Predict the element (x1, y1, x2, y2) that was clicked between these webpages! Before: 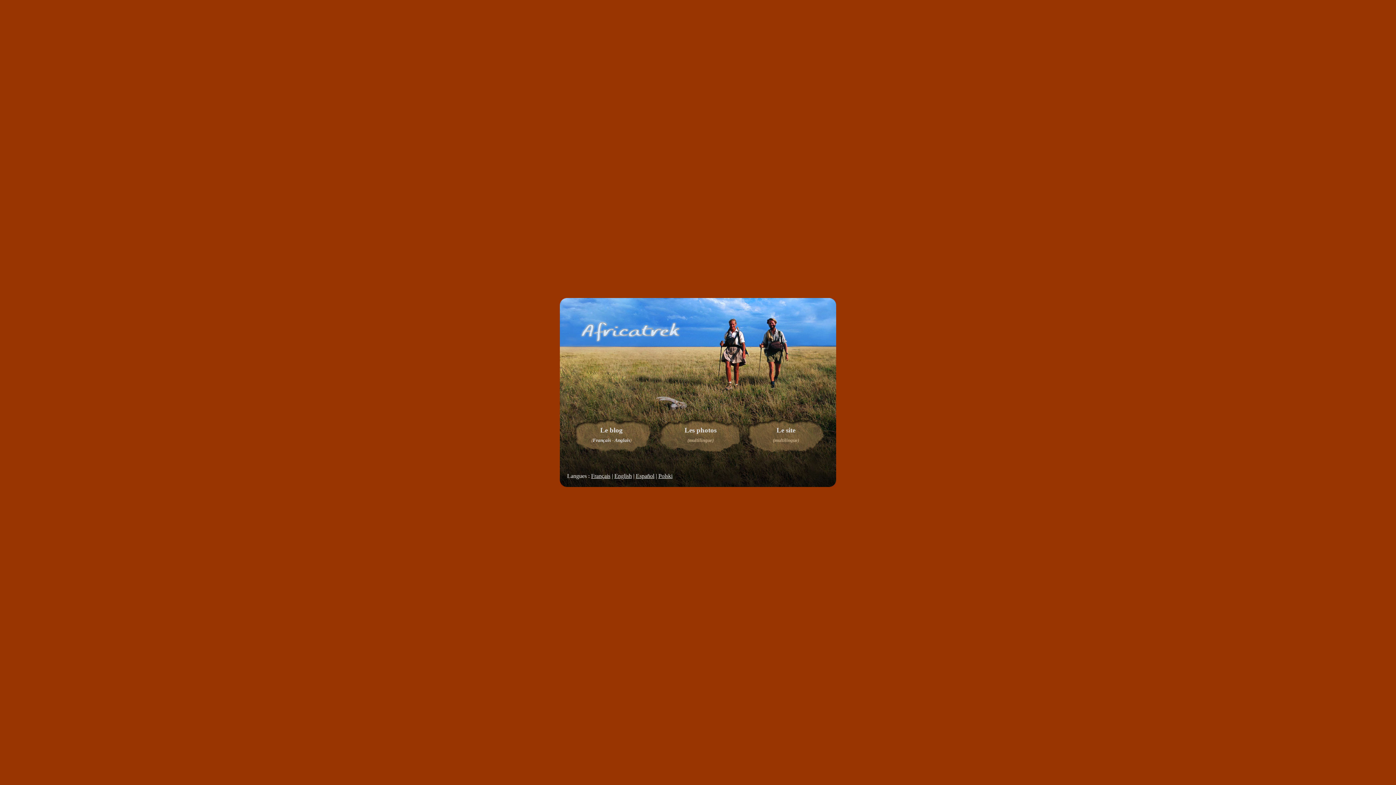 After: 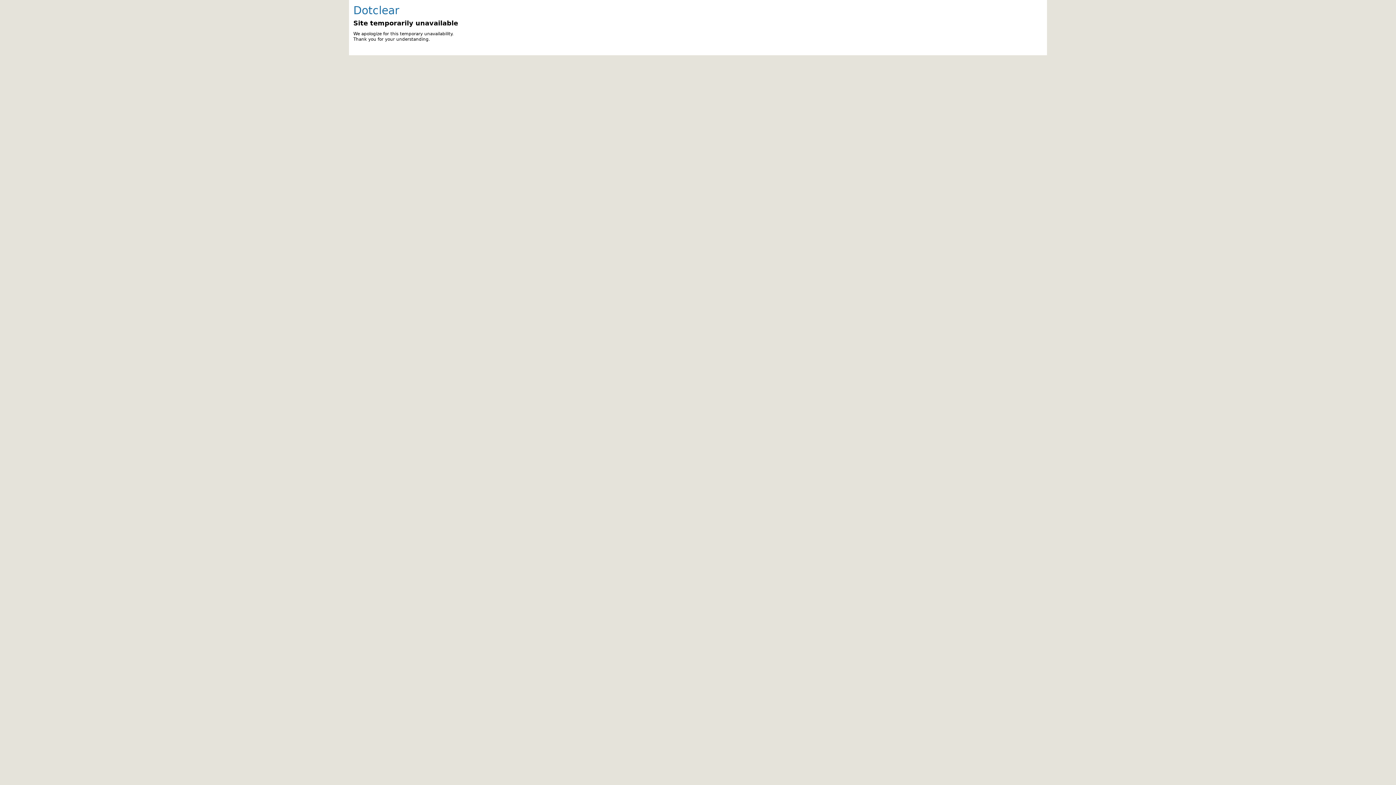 Action: bbox: (614, 437, 630, 443) label: Anglais